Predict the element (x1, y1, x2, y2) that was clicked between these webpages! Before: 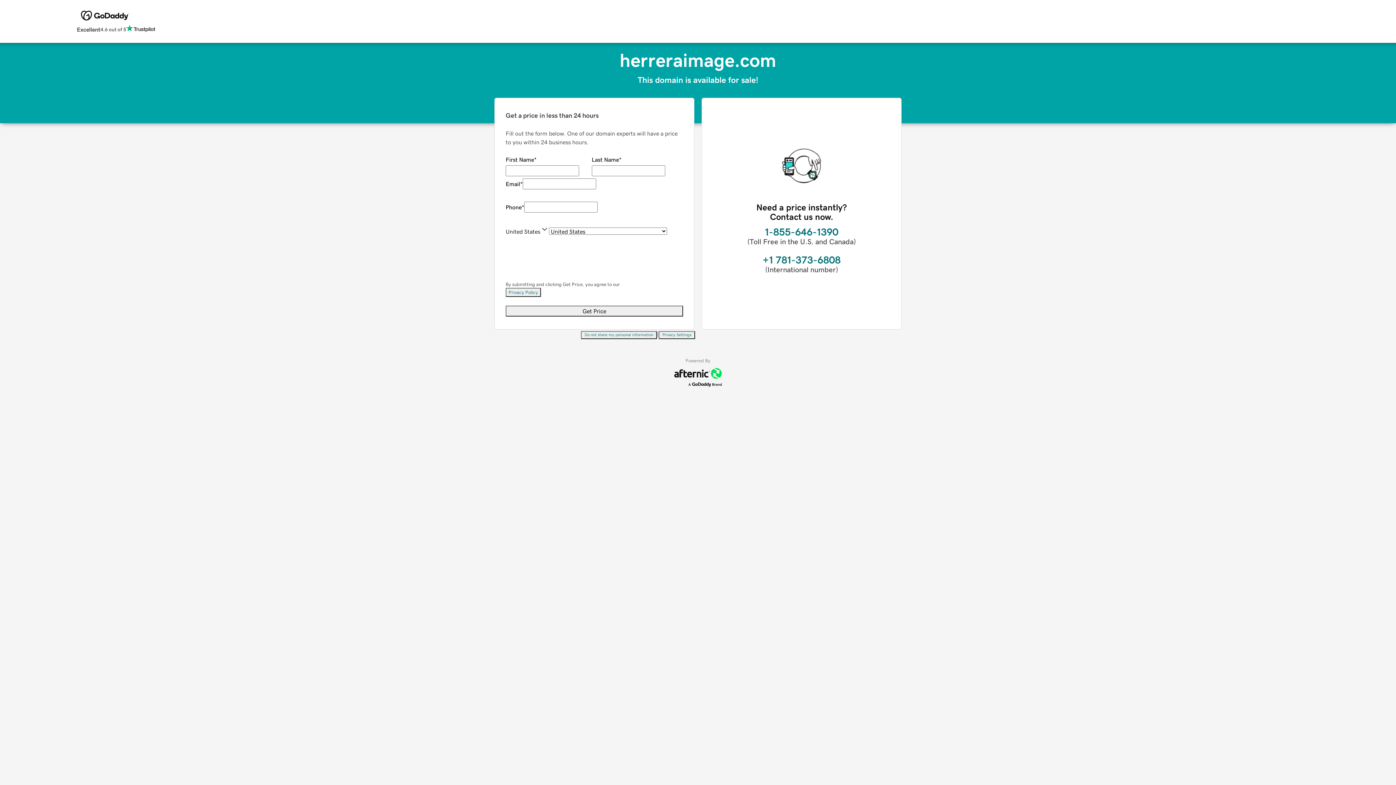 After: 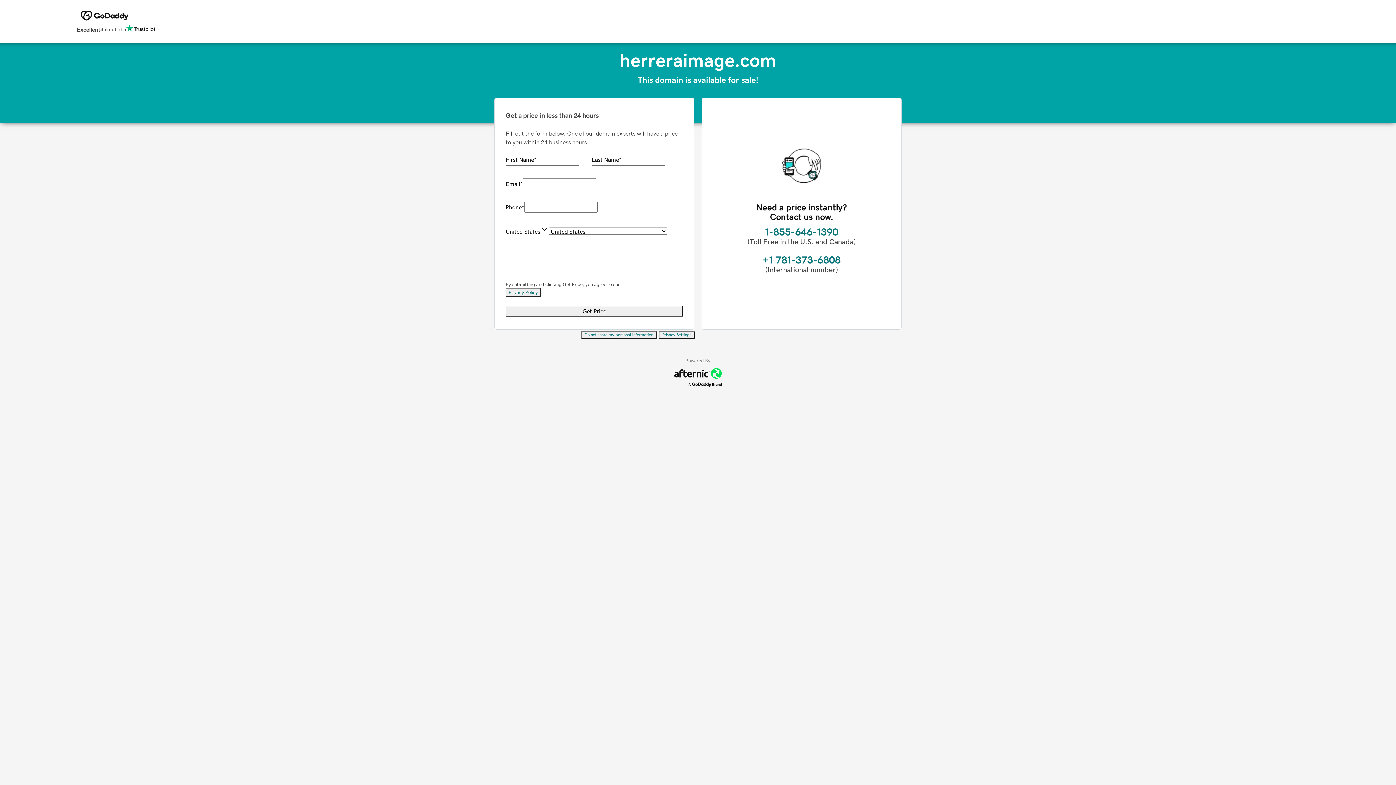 Action: bbox: (581, 331, 657, 339) label: Do not share my personal information